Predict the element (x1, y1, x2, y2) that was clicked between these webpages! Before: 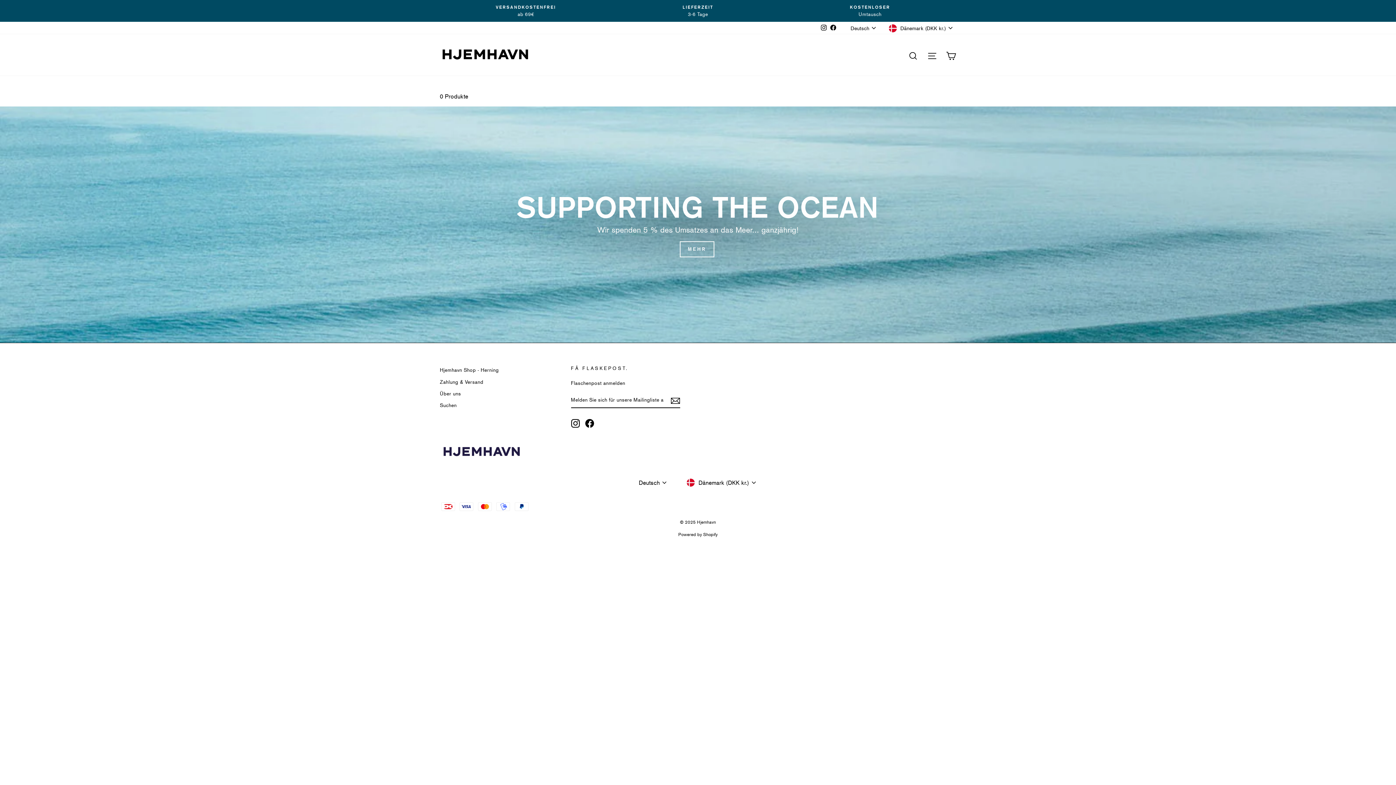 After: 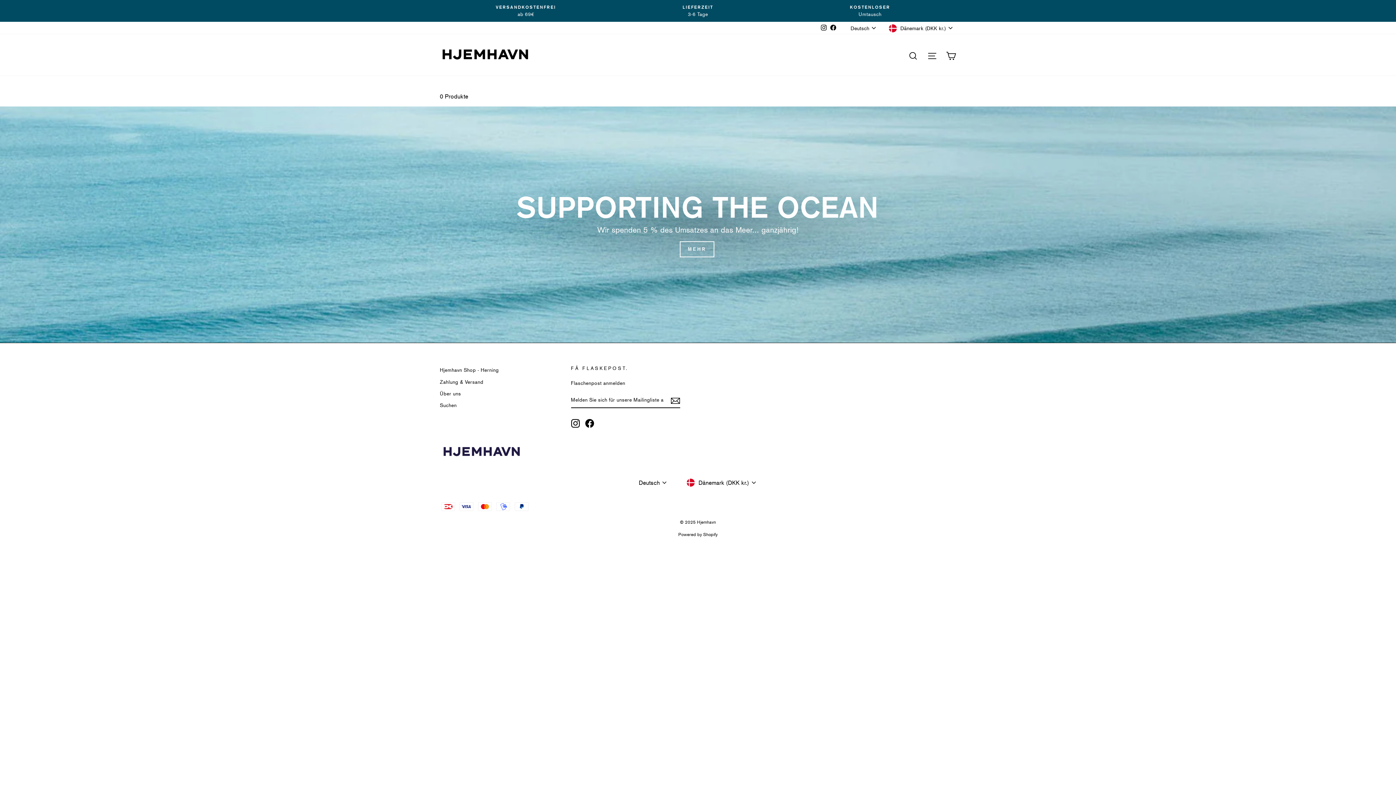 Action: label: Instagram bbox: (819, 22, 828, 33)